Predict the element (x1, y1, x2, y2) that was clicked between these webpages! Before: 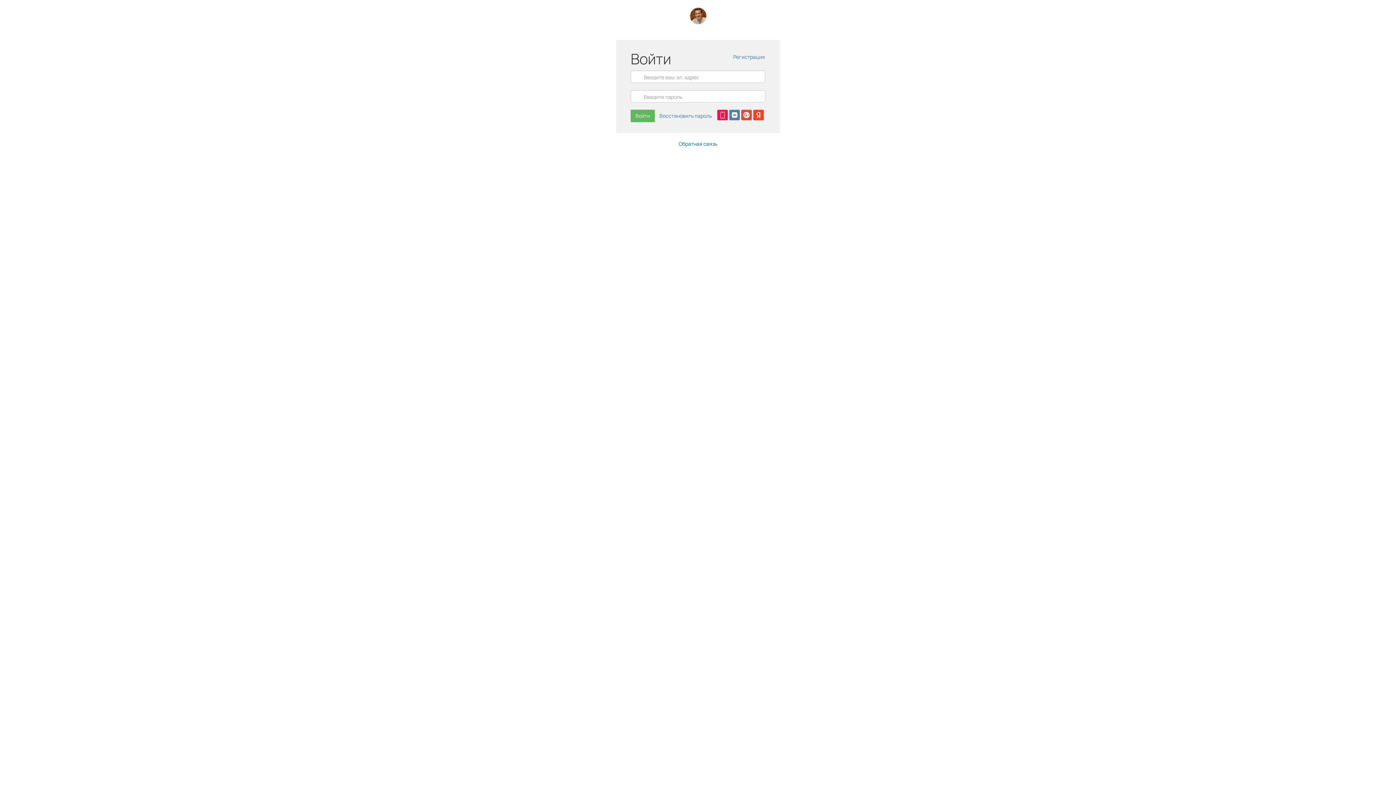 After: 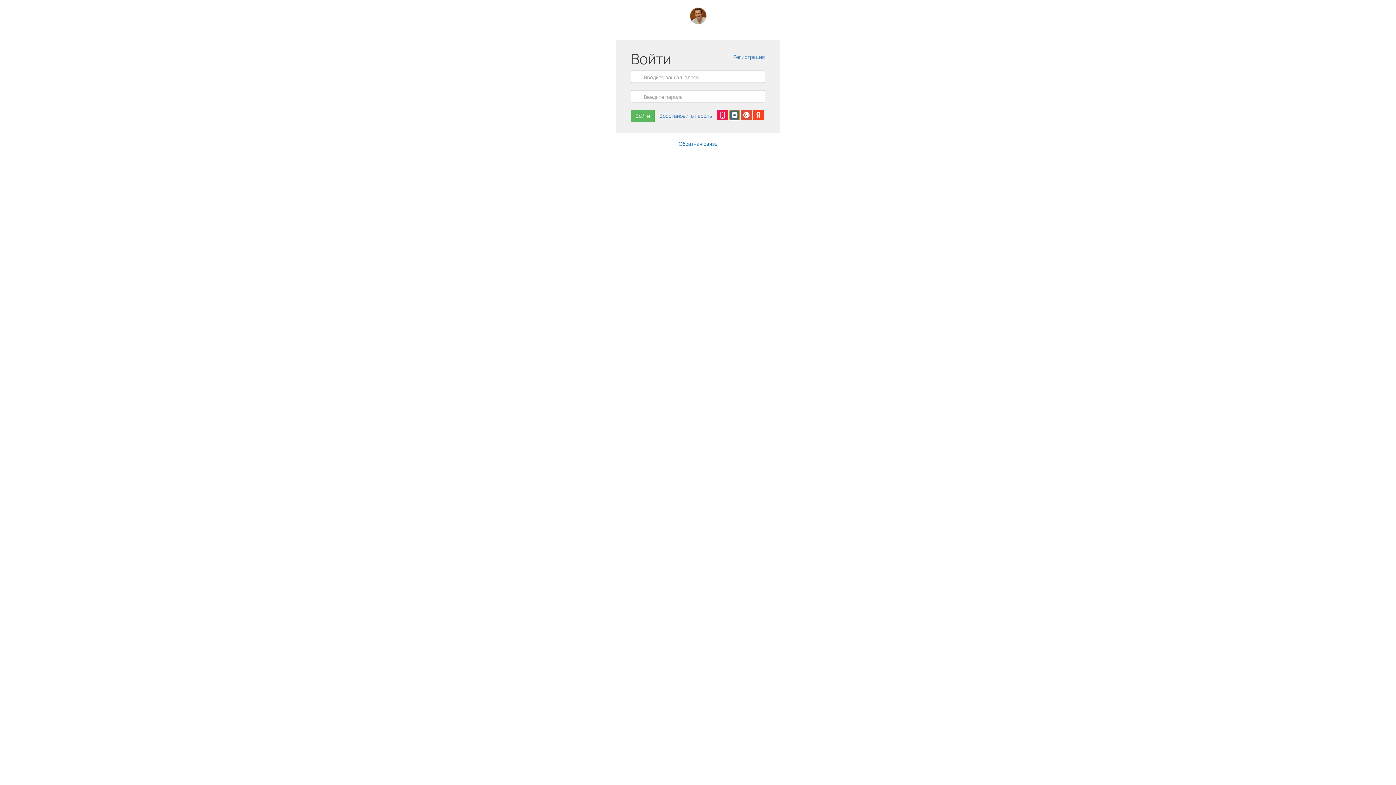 Action: bbox: (729, 109, 740, 120)